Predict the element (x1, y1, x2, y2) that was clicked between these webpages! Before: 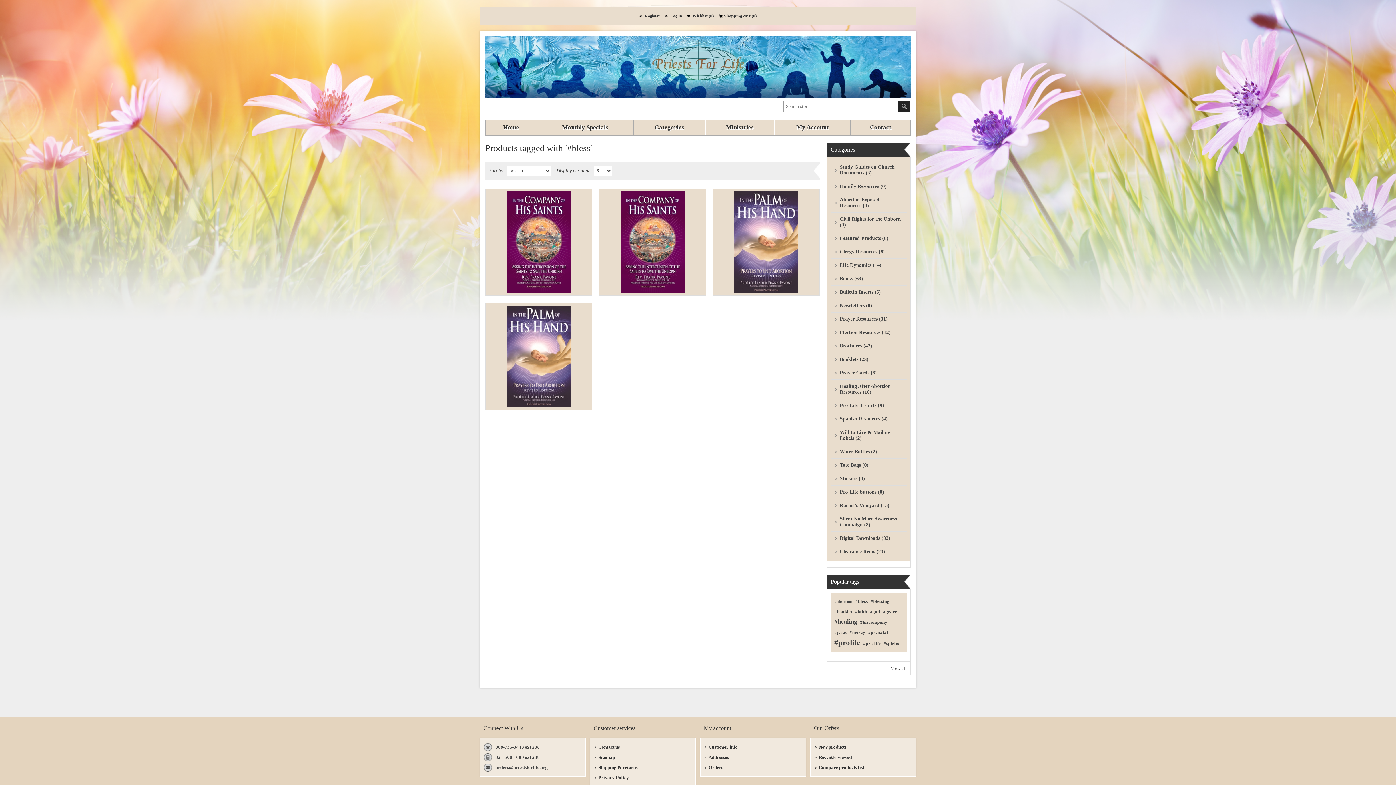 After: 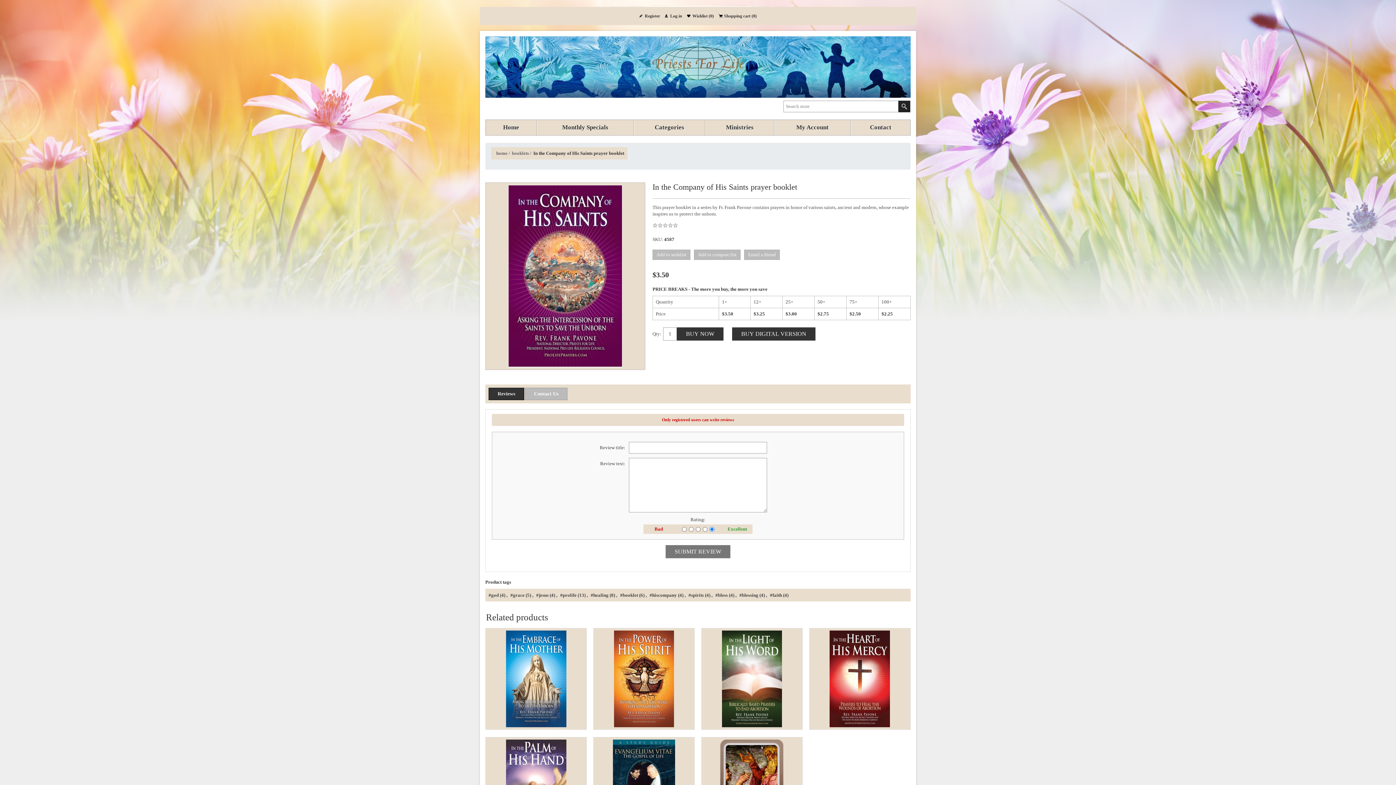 Action: bbox: (488, 191, 589, 293)